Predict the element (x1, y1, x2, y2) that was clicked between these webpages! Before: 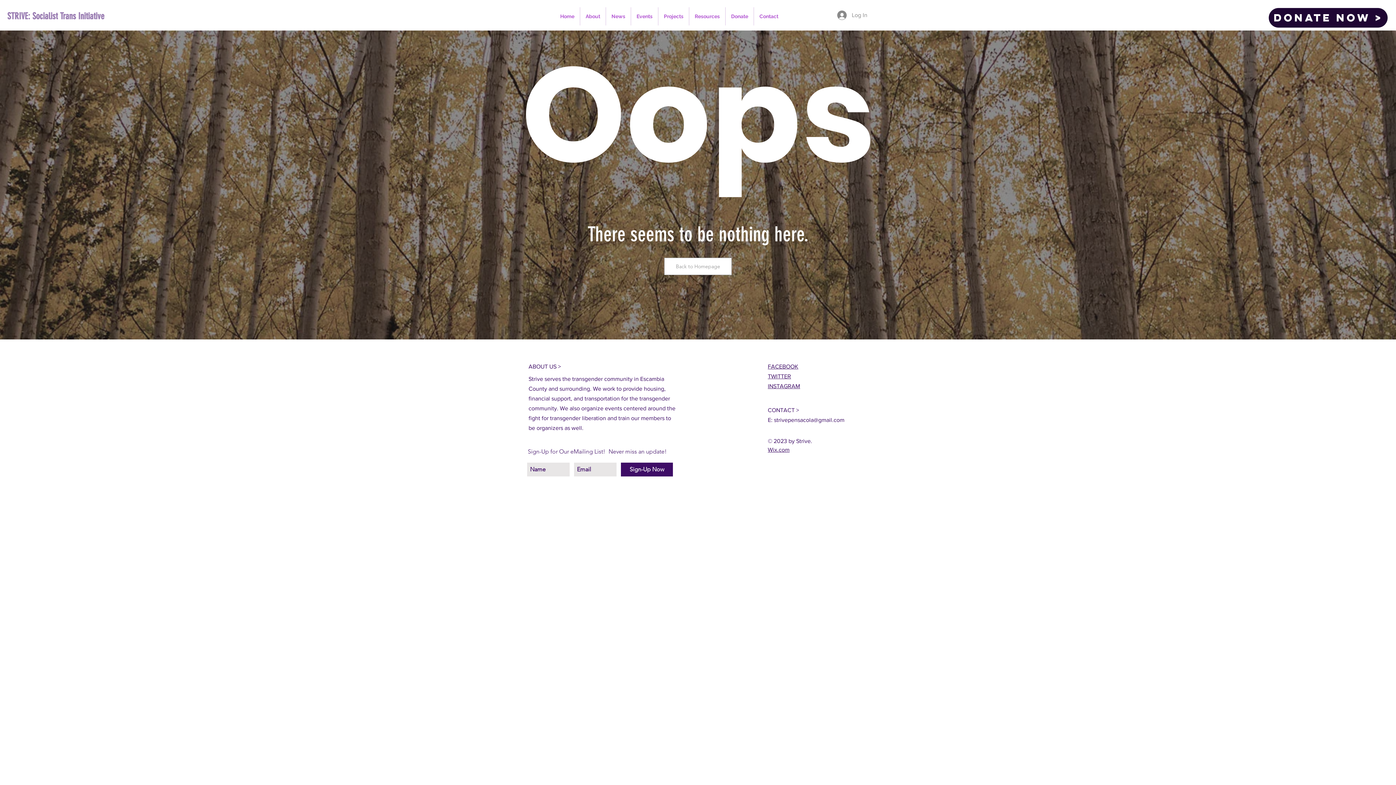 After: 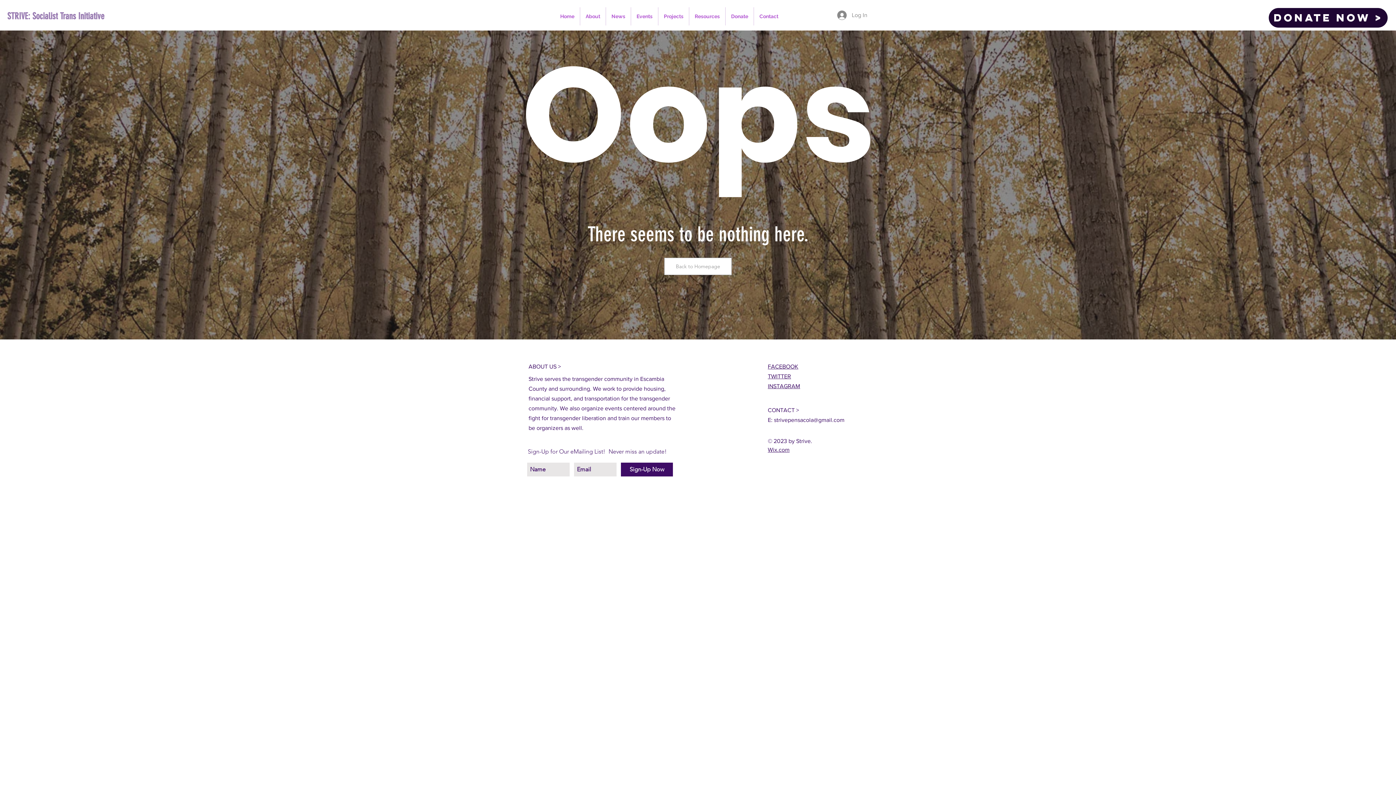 Action: label: Sign-Up Now bbox: (621, 462, 673, 476)